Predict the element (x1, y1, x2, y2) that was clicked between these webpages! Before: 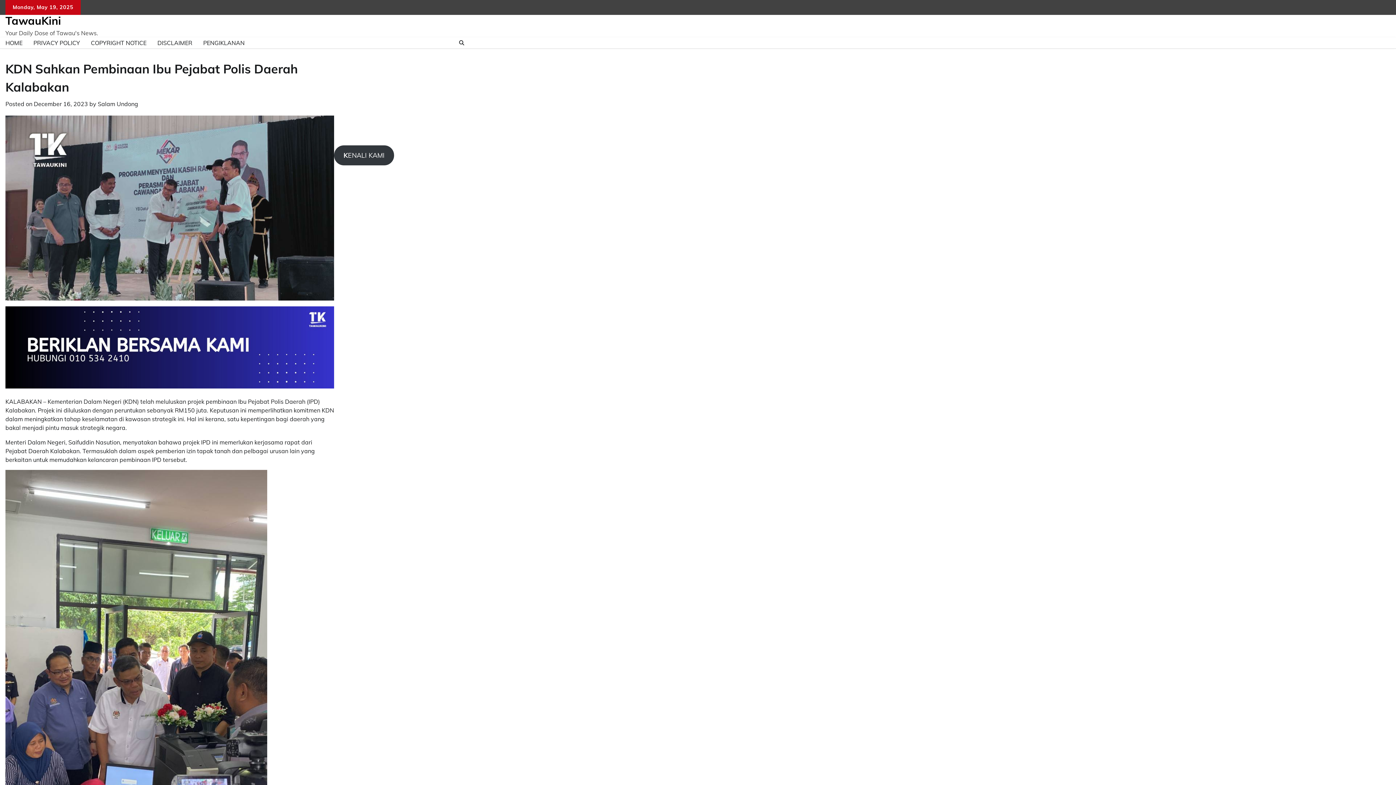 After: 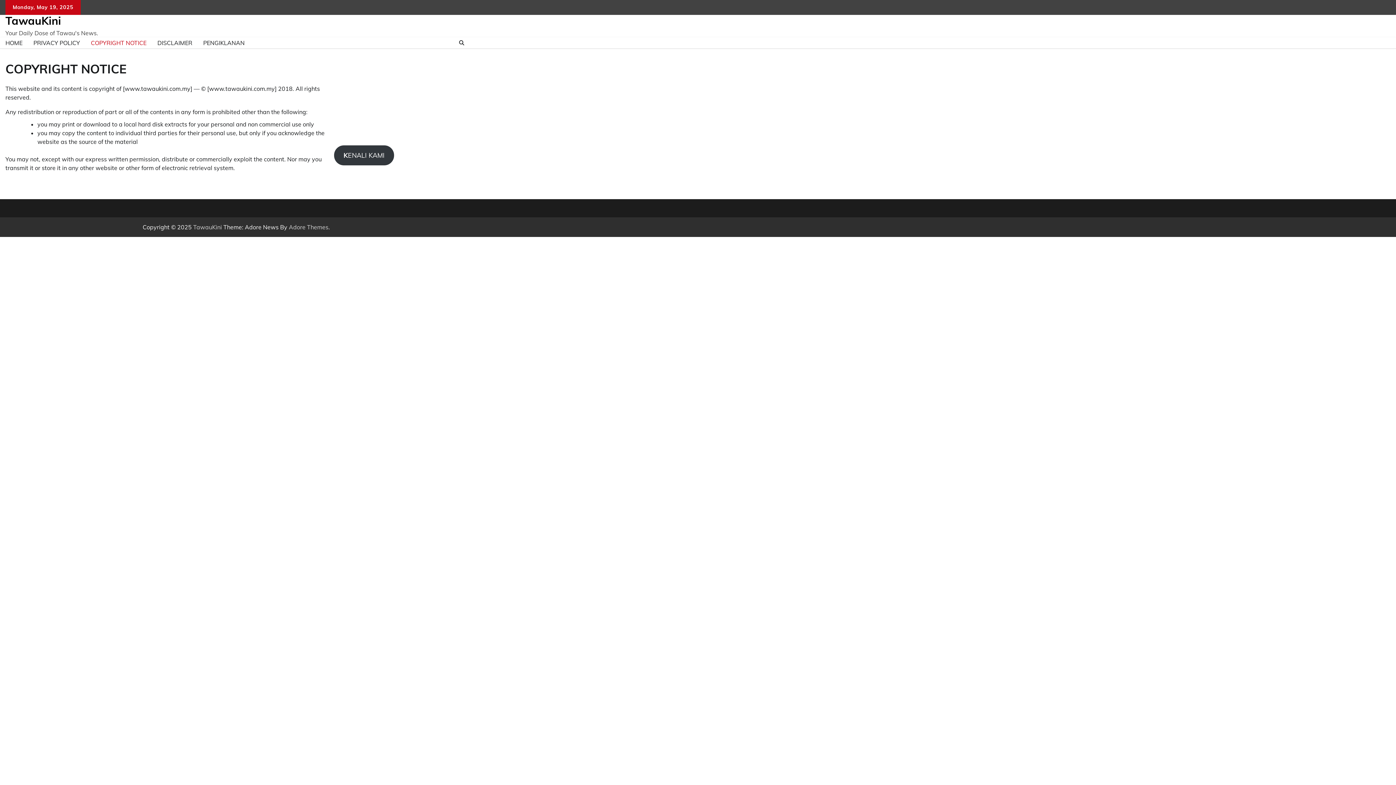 Action: label: COPYRIGHT NOTICE bbox: (445, 3, 452, 11)